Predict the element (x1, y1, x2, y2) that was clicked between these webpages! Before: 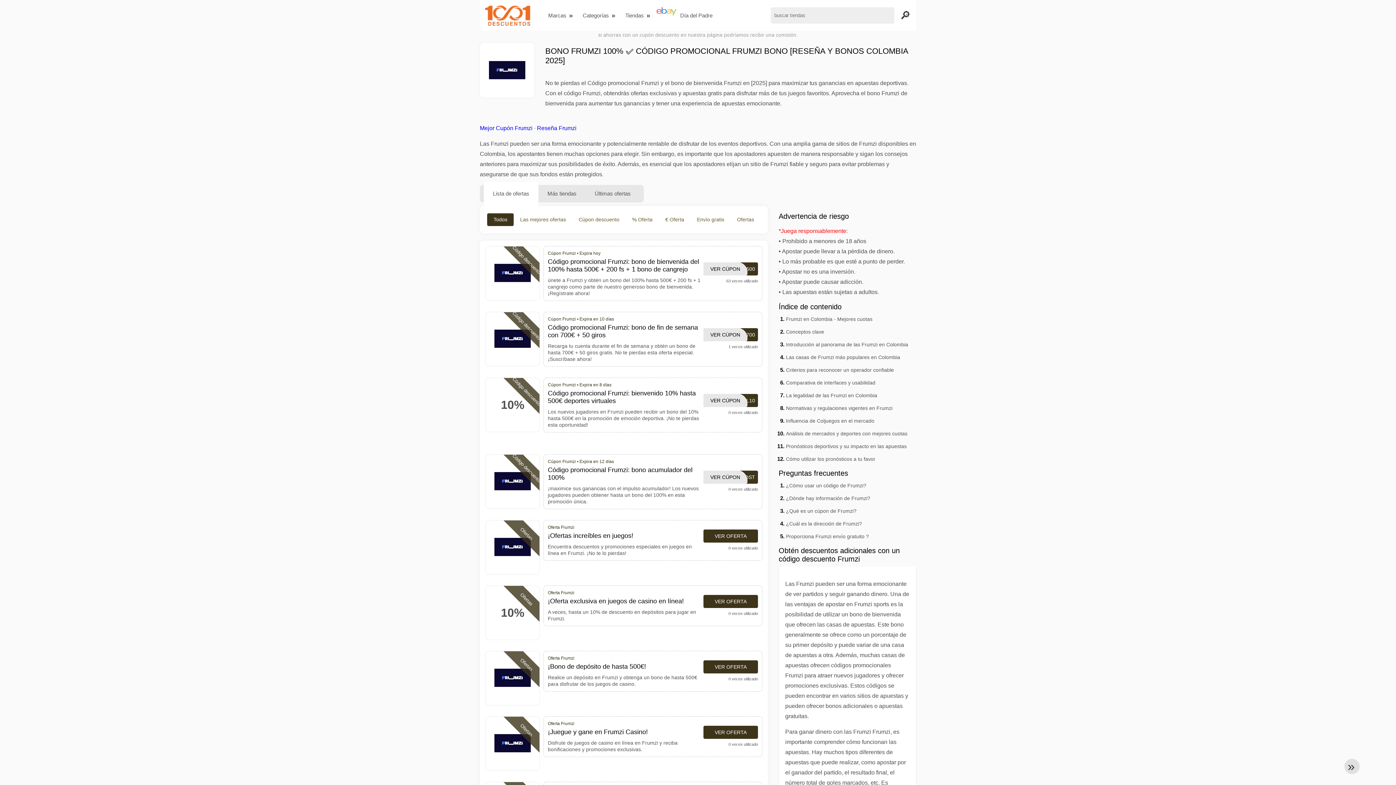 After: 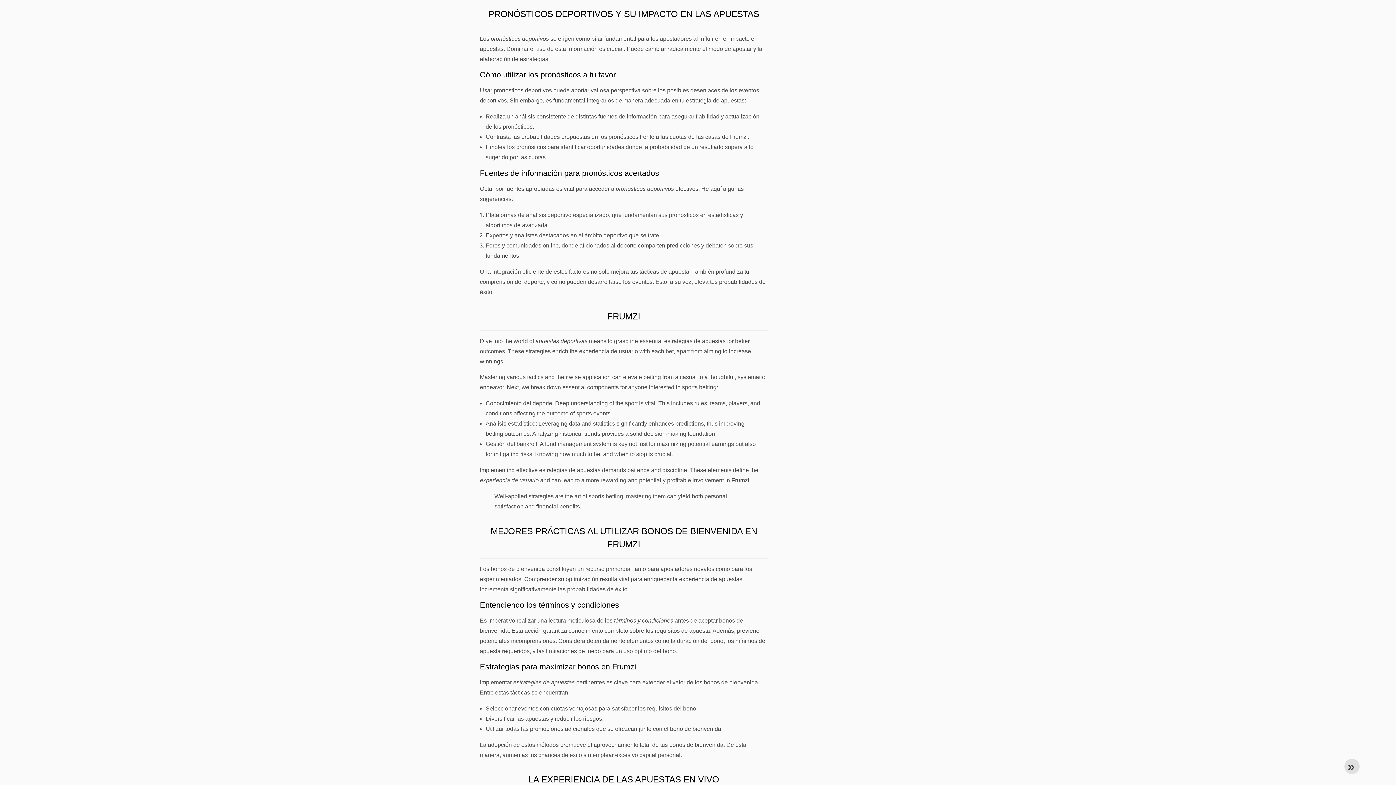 Action: bbox: (786, 443, 906, 449) label: Pronósticos deportivos y su impacto en las apuestas